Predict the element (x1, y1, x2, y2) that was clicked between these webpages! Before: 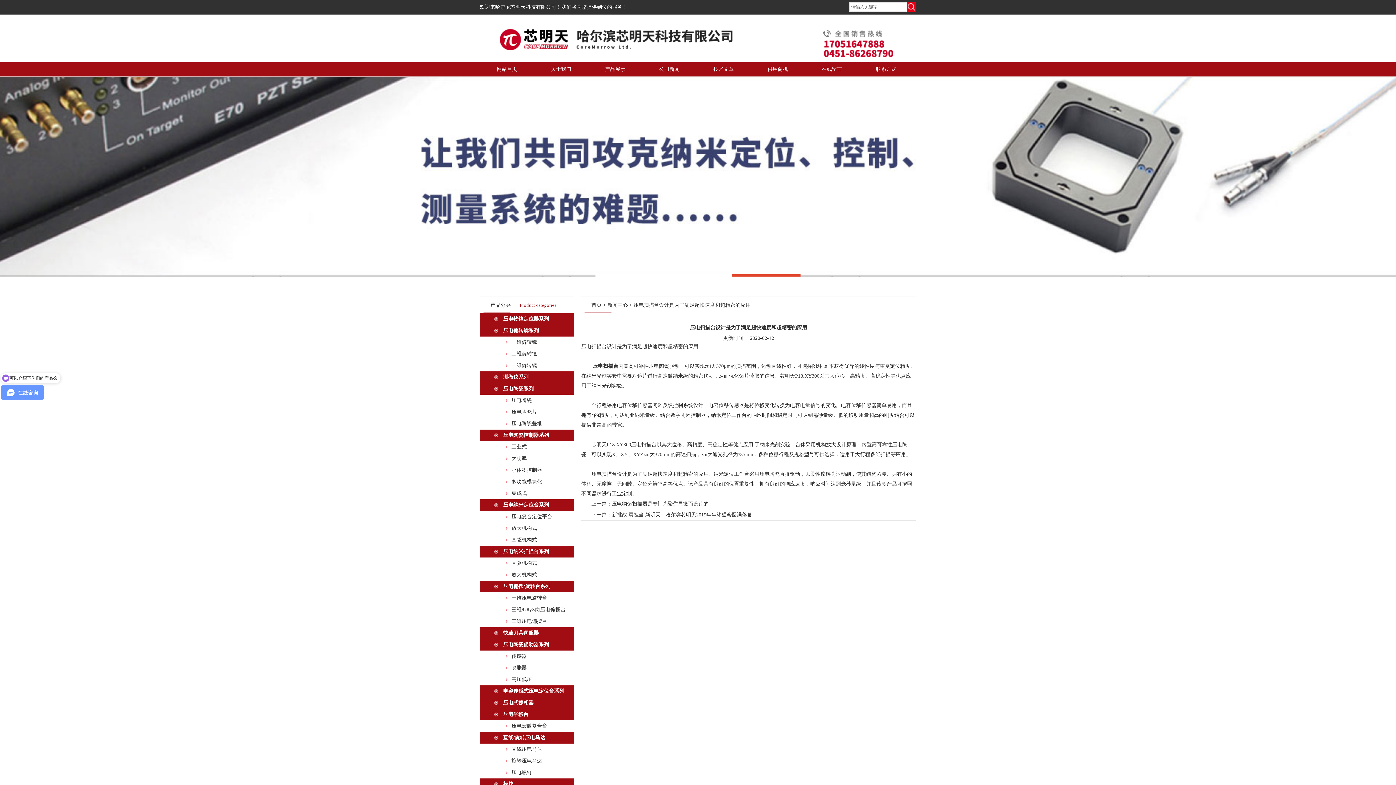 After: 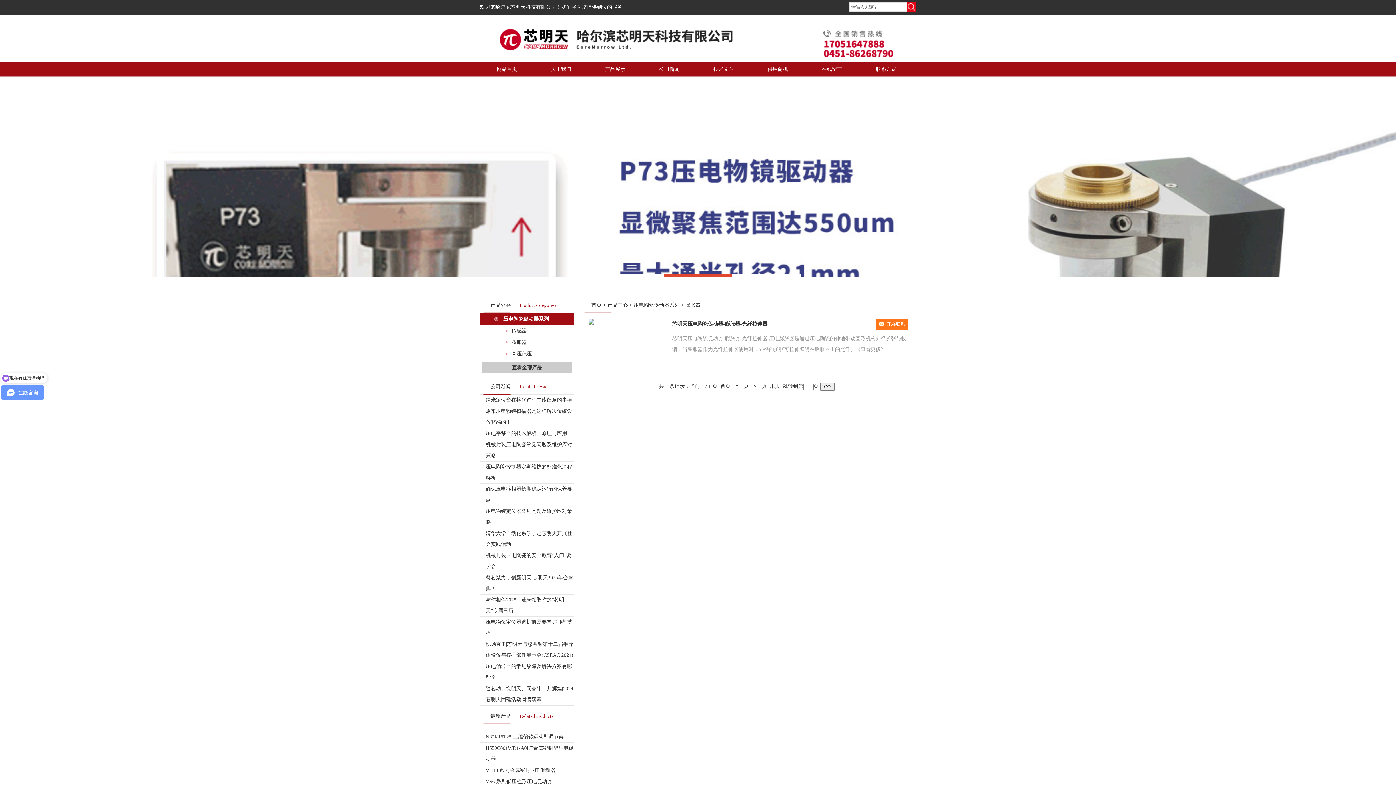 Action: bbox: (511, 665, 526, 670) label: 膨胀器